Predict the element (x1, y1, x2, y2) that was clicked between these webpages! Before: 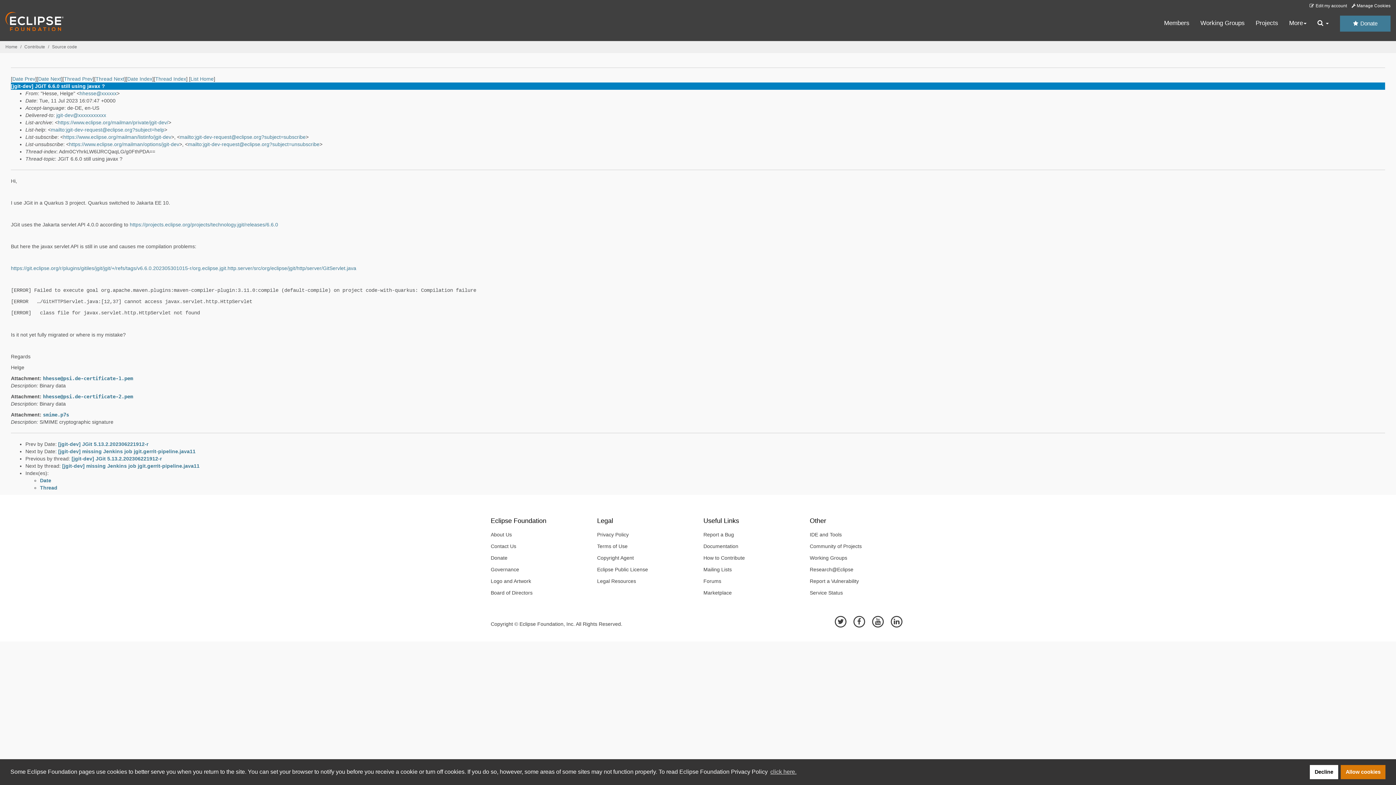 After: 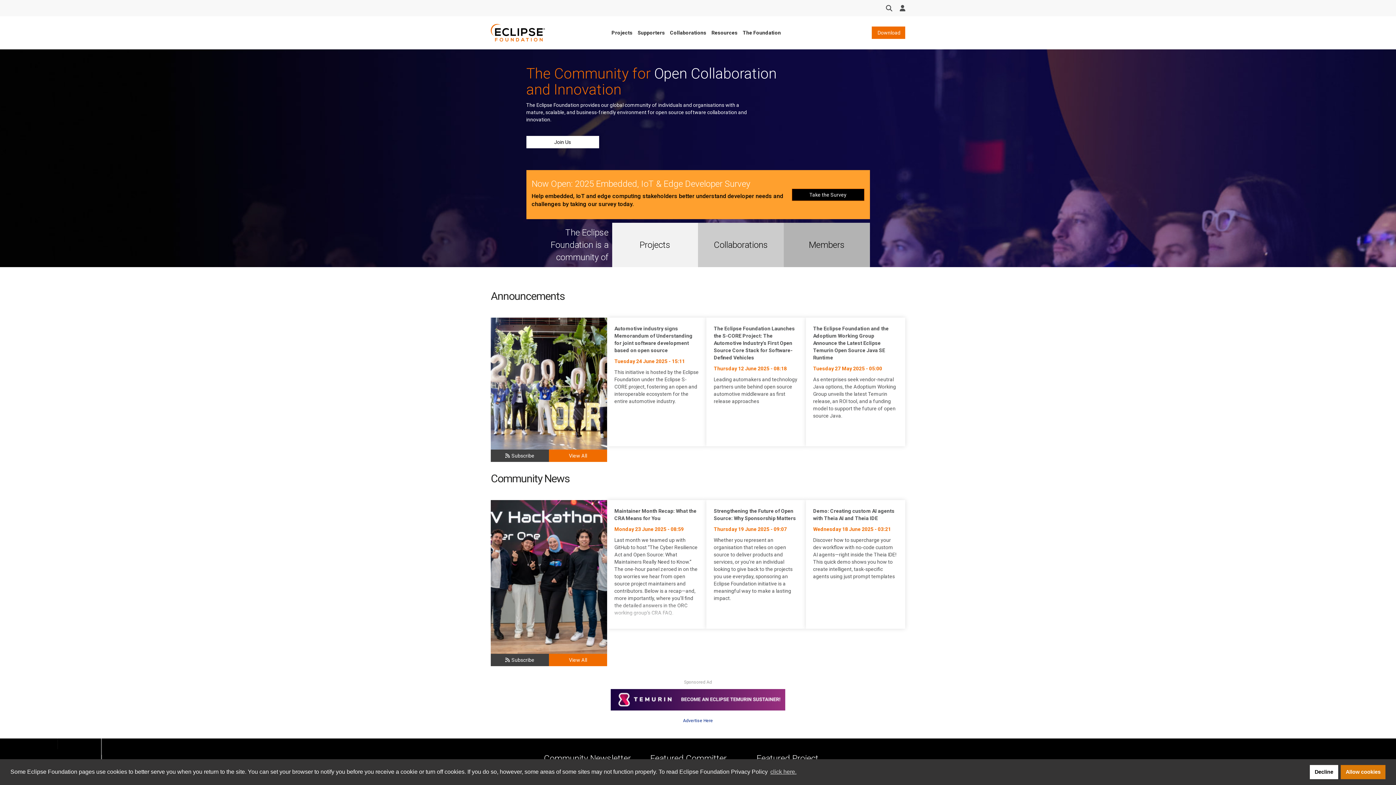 Action: label: Home bbox: (5, 44, 17, 49)